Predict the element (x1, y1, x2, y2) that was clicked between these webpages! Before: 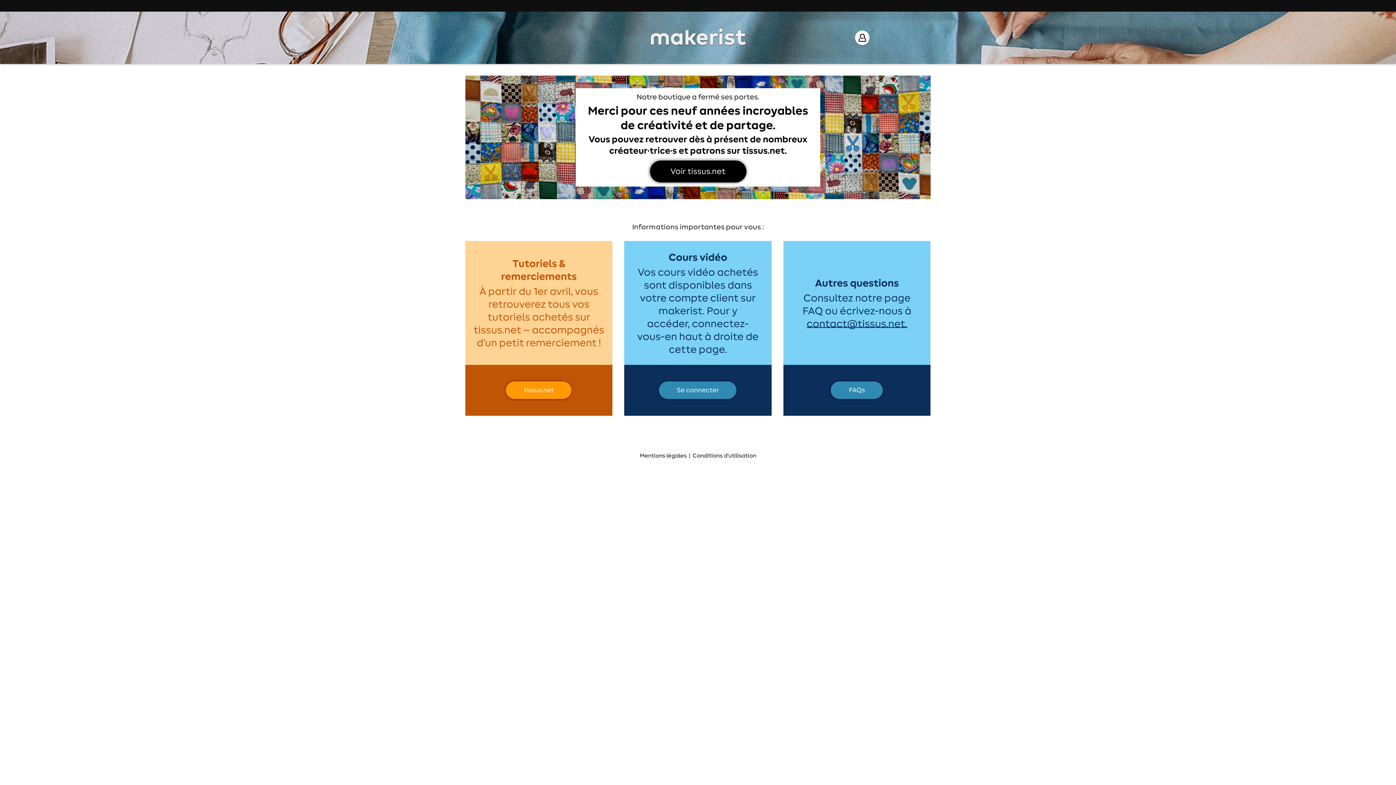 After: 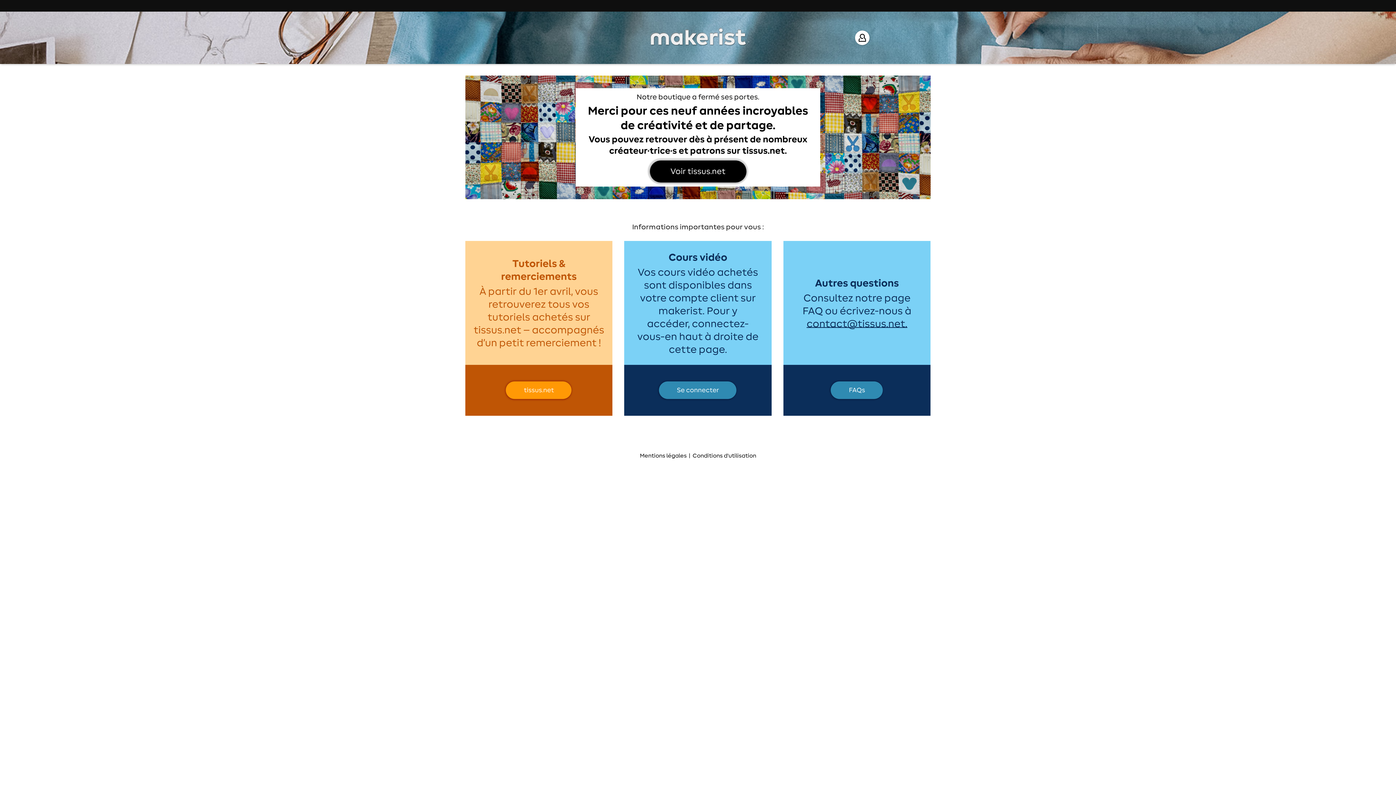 Action: bbox: (624, 241, 771, 415)